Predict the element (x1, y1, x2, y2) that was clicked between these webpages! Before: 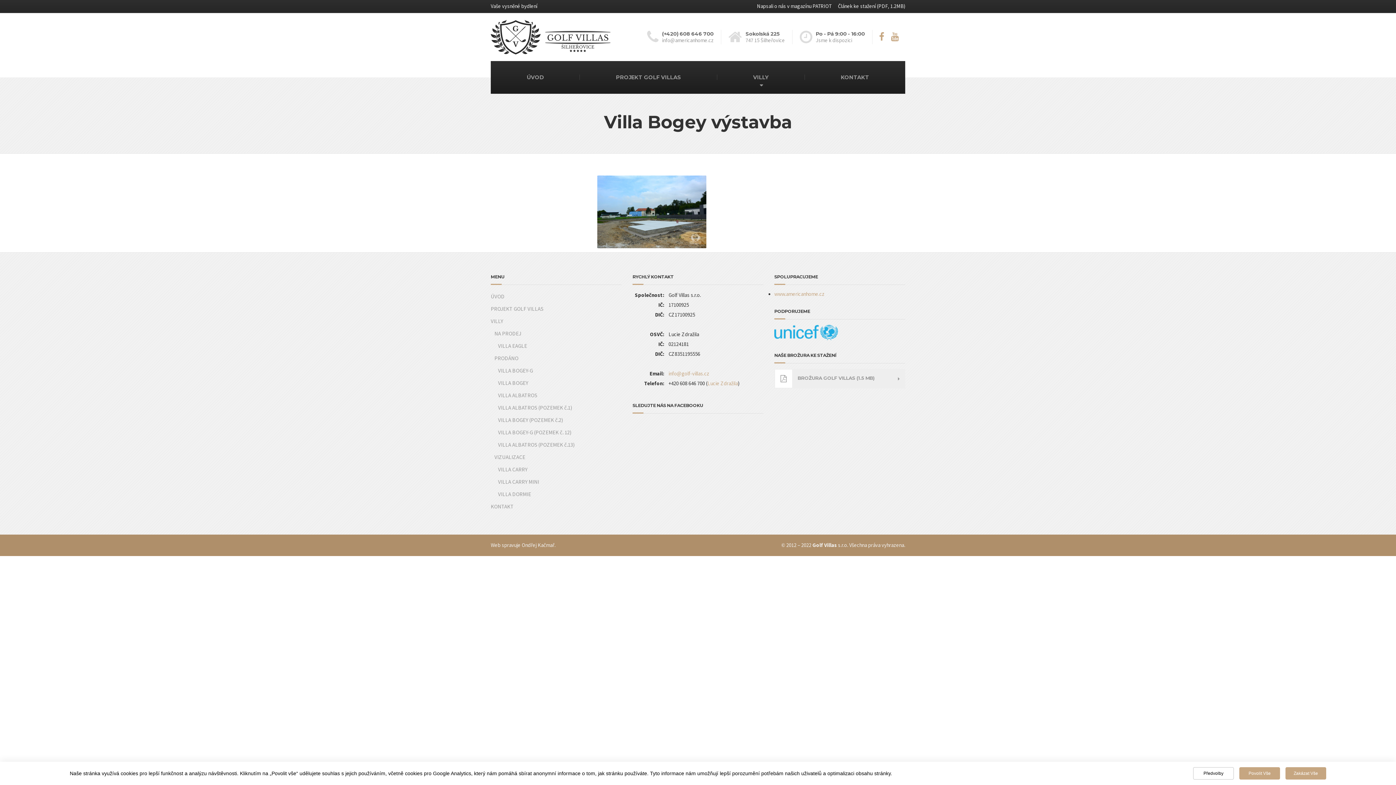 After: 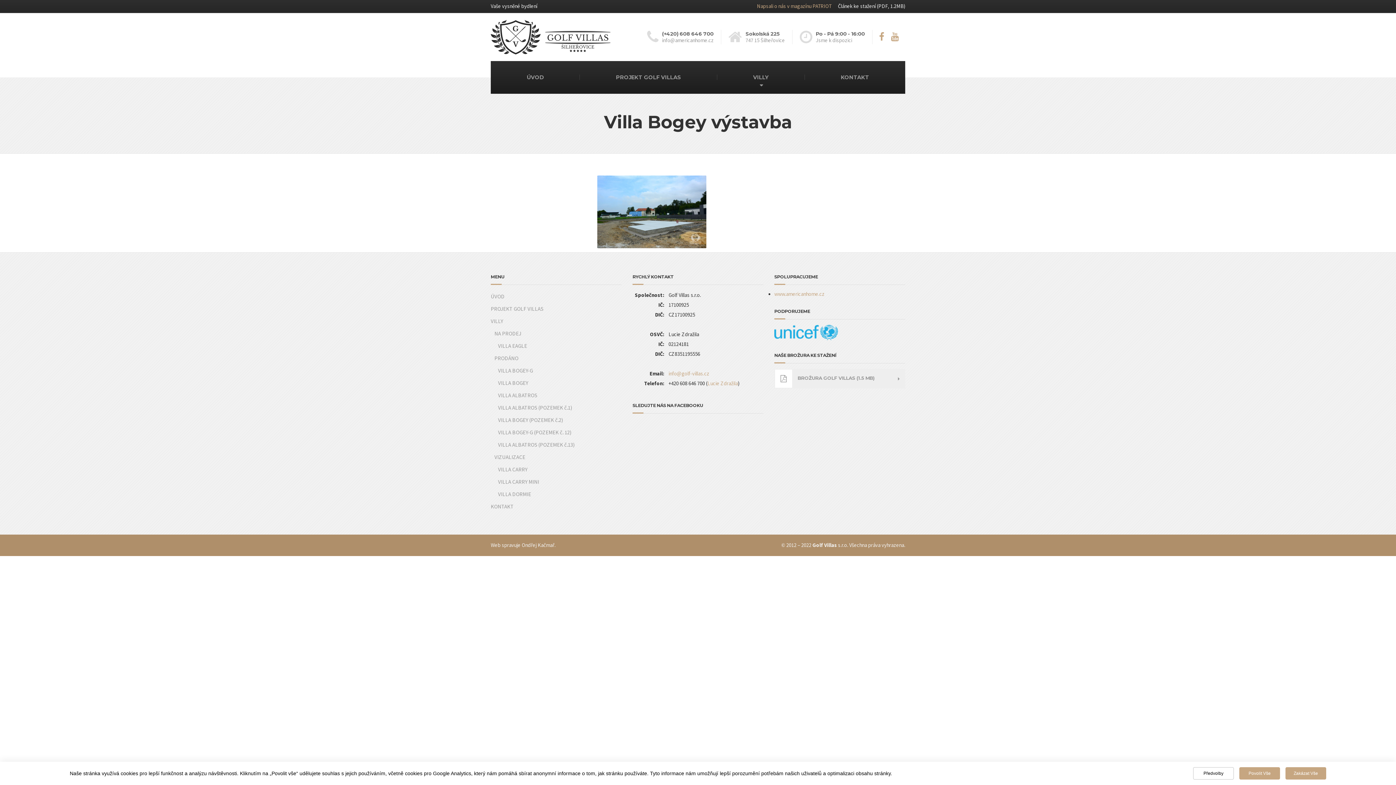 Action: bbox: (751, 0, 831, 12) label: Napsali o nás v magazínu PATRIOT